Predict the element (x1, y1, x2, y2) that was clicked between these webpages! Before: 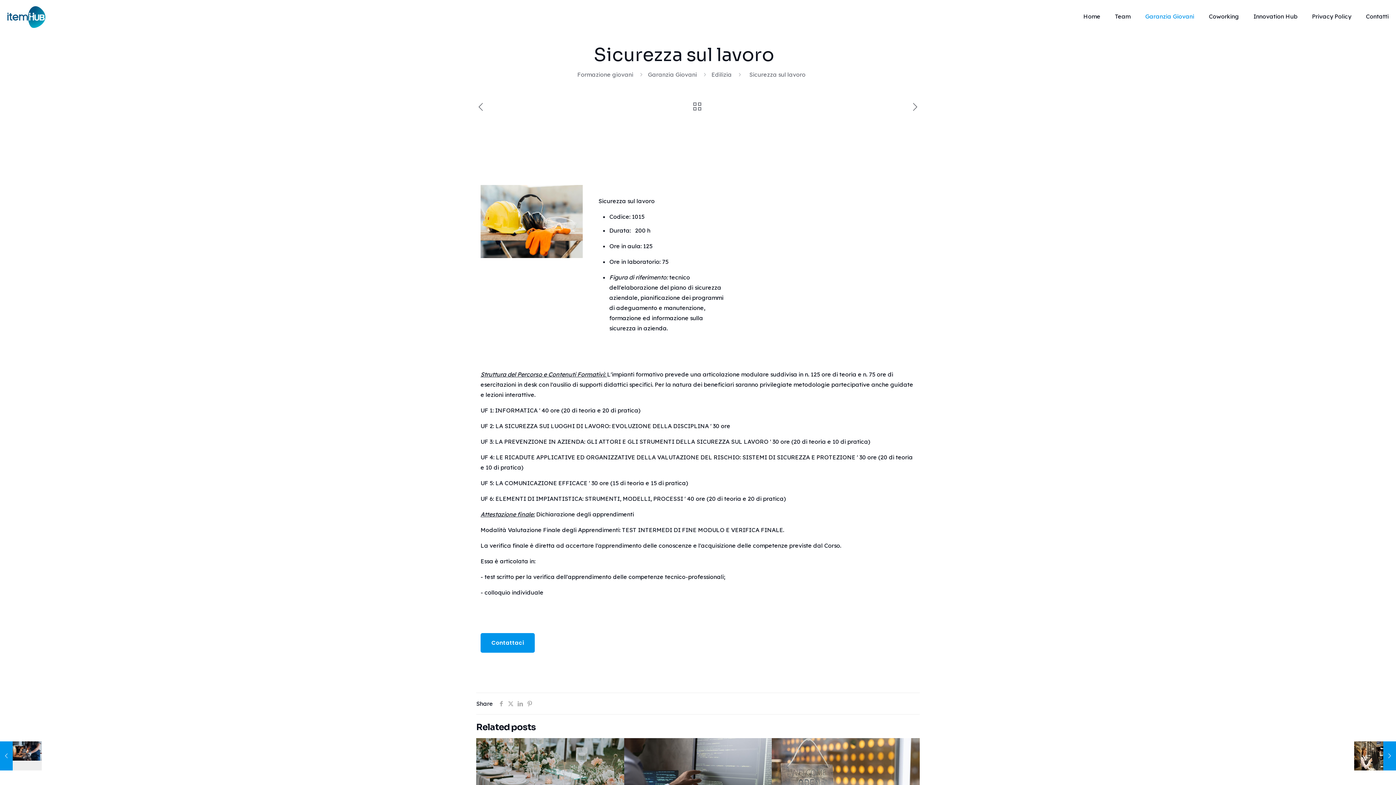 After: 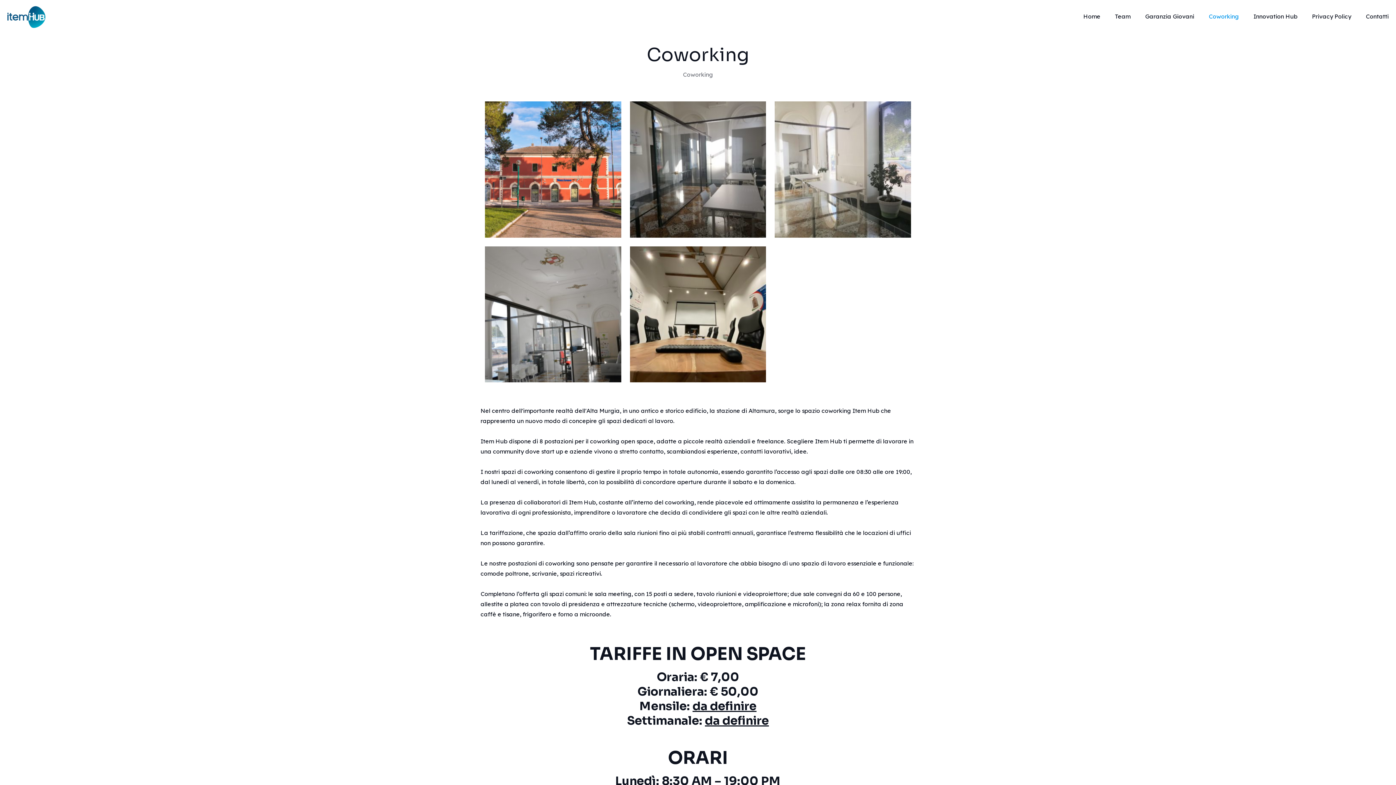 Action: bbox: (1201, 0, 1246, 32) label: Coworking